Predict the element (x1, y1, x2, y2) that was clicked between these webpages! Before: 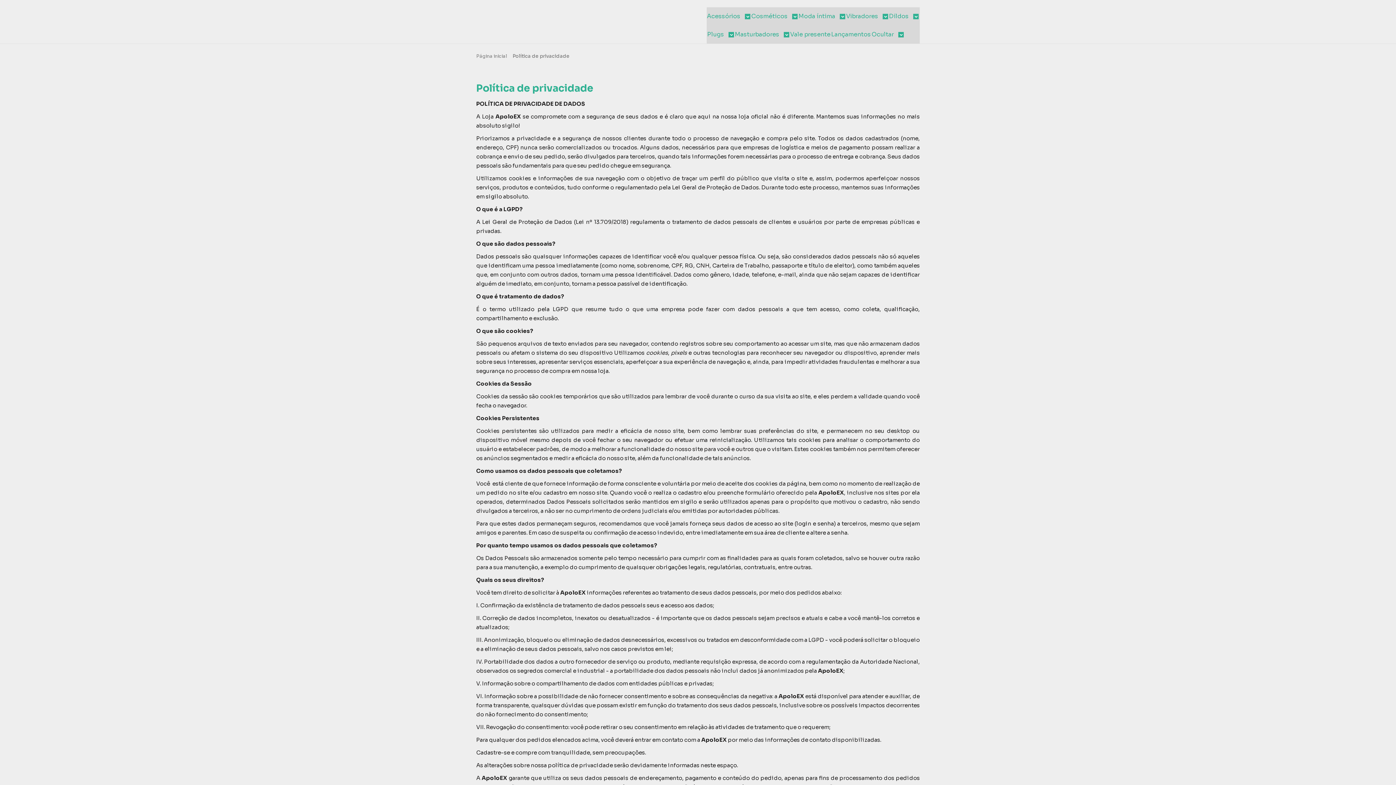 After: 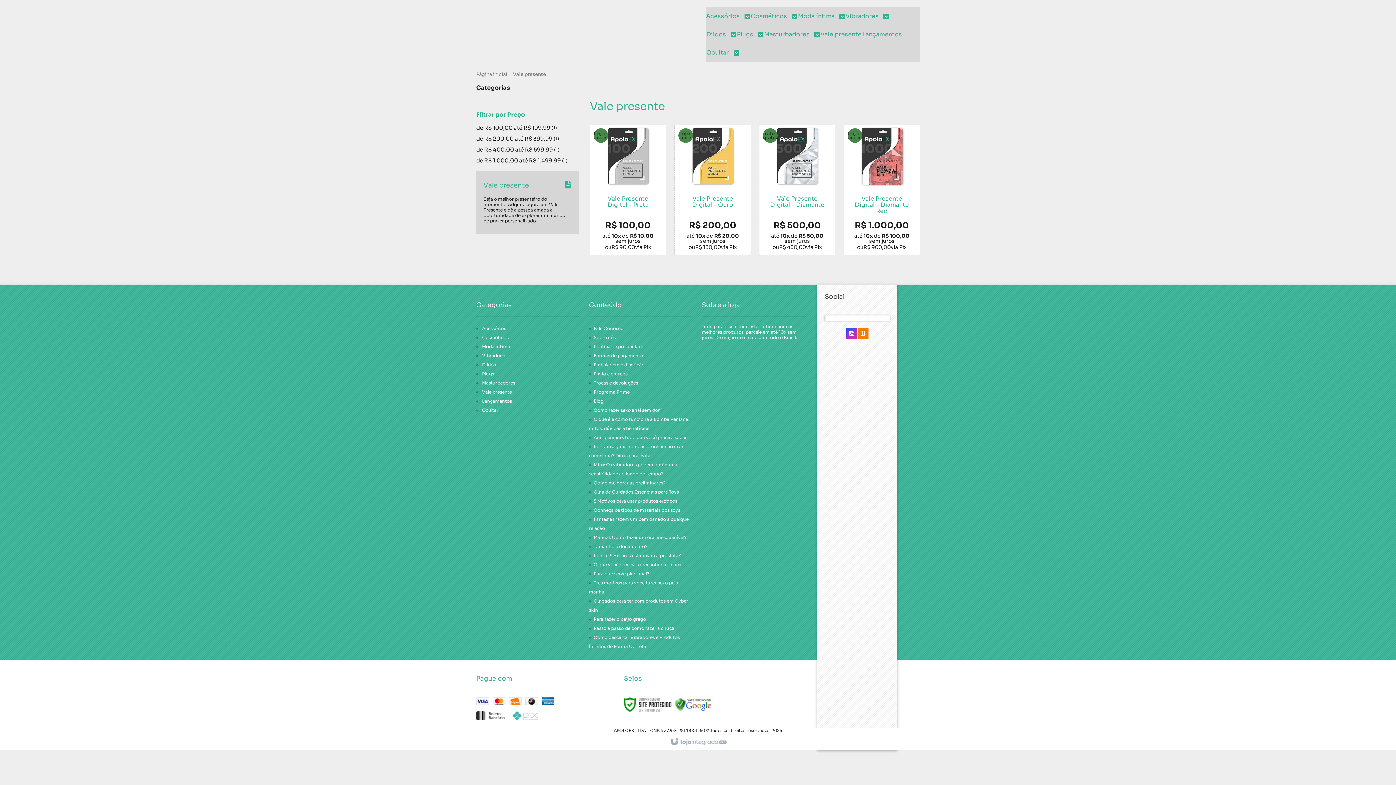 Action: label: Vale presente bbox: (790, 25, 830, 43)